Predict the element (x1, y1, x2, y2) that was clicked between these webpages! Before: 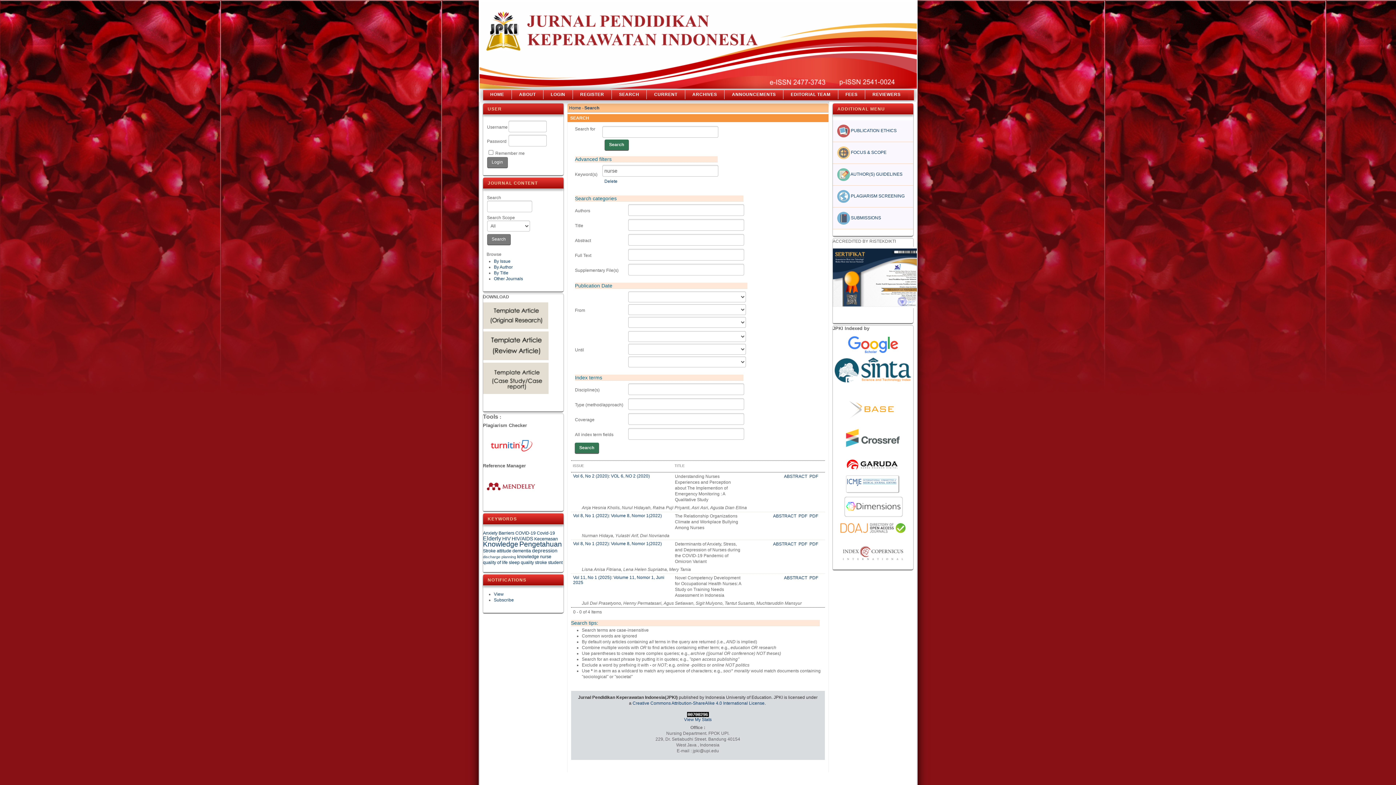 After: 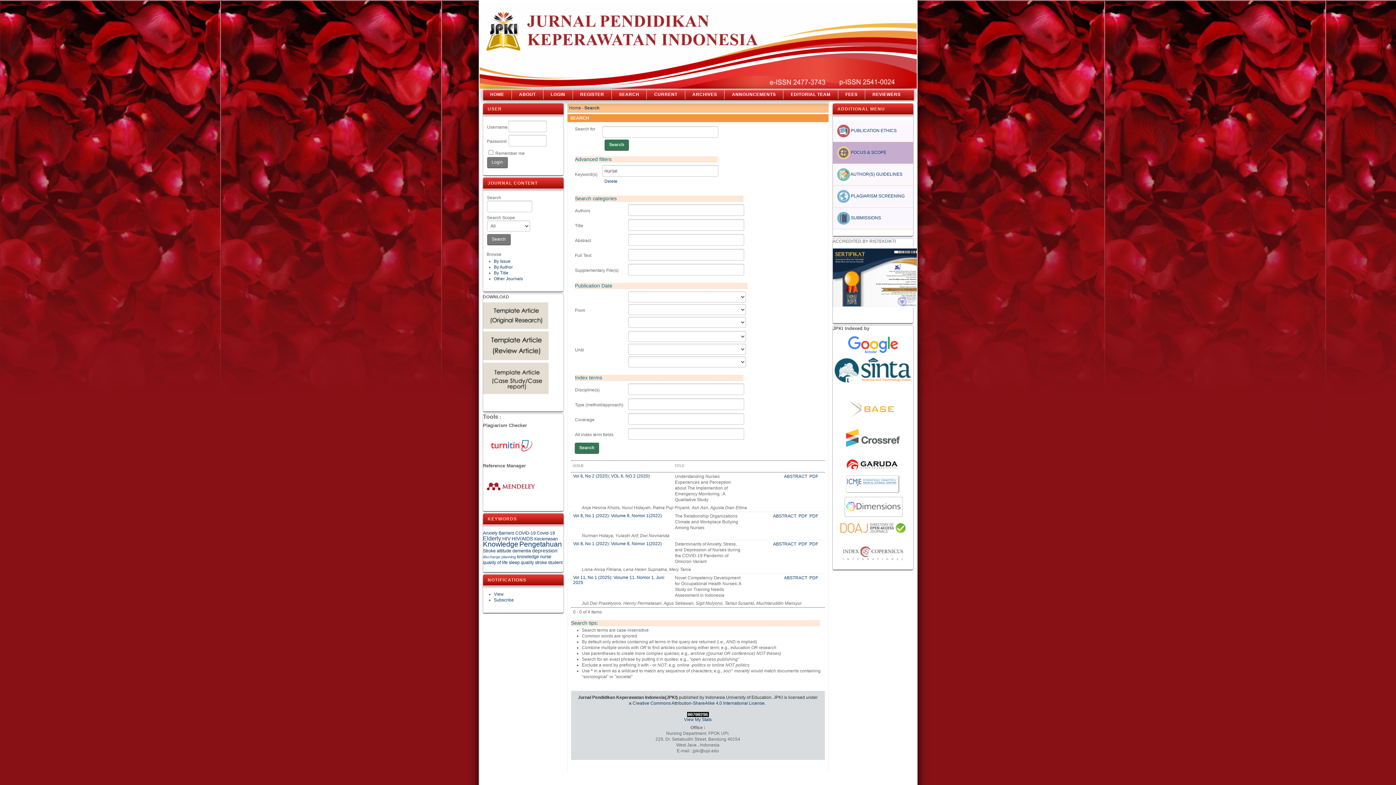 Action: bbox: (832, 142, 913, 164) label:  FOCUS & SCOPE